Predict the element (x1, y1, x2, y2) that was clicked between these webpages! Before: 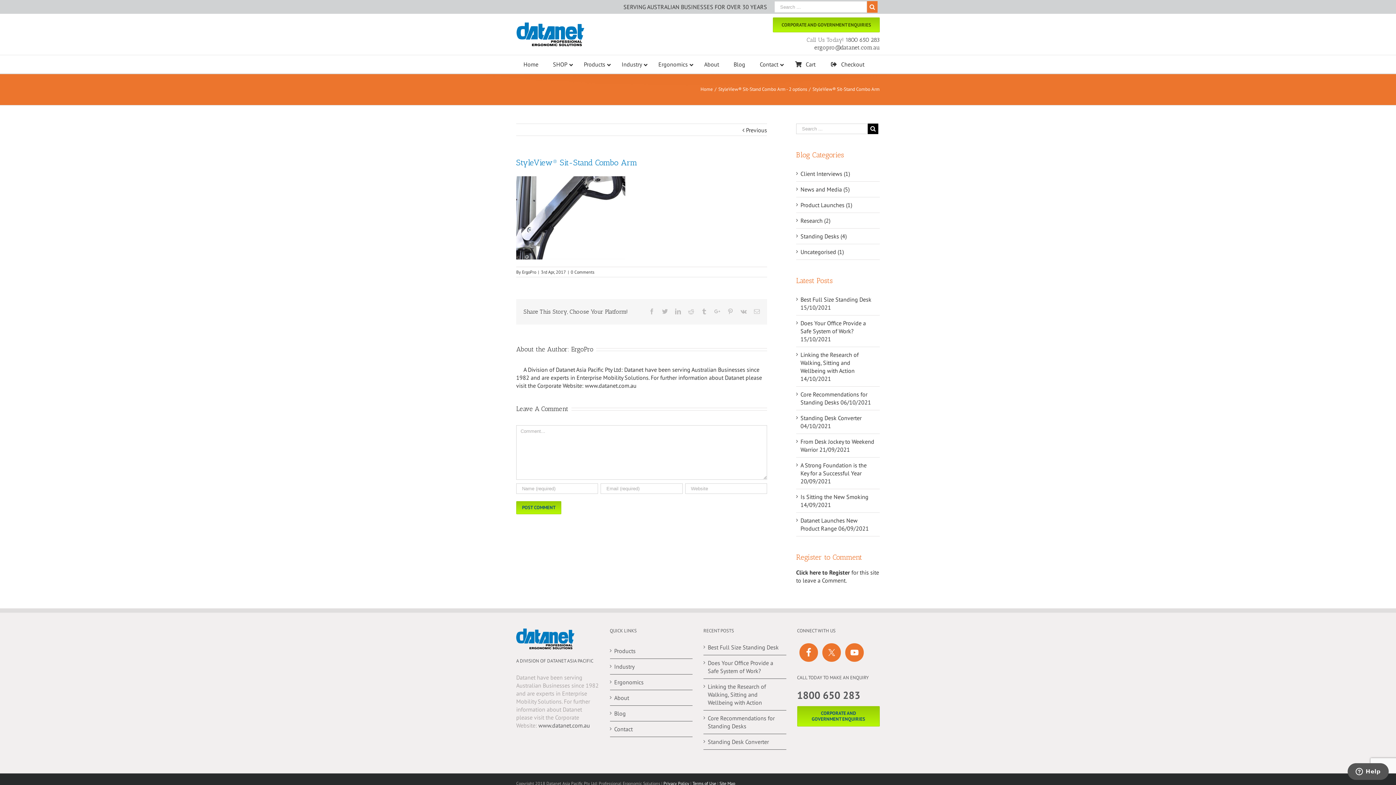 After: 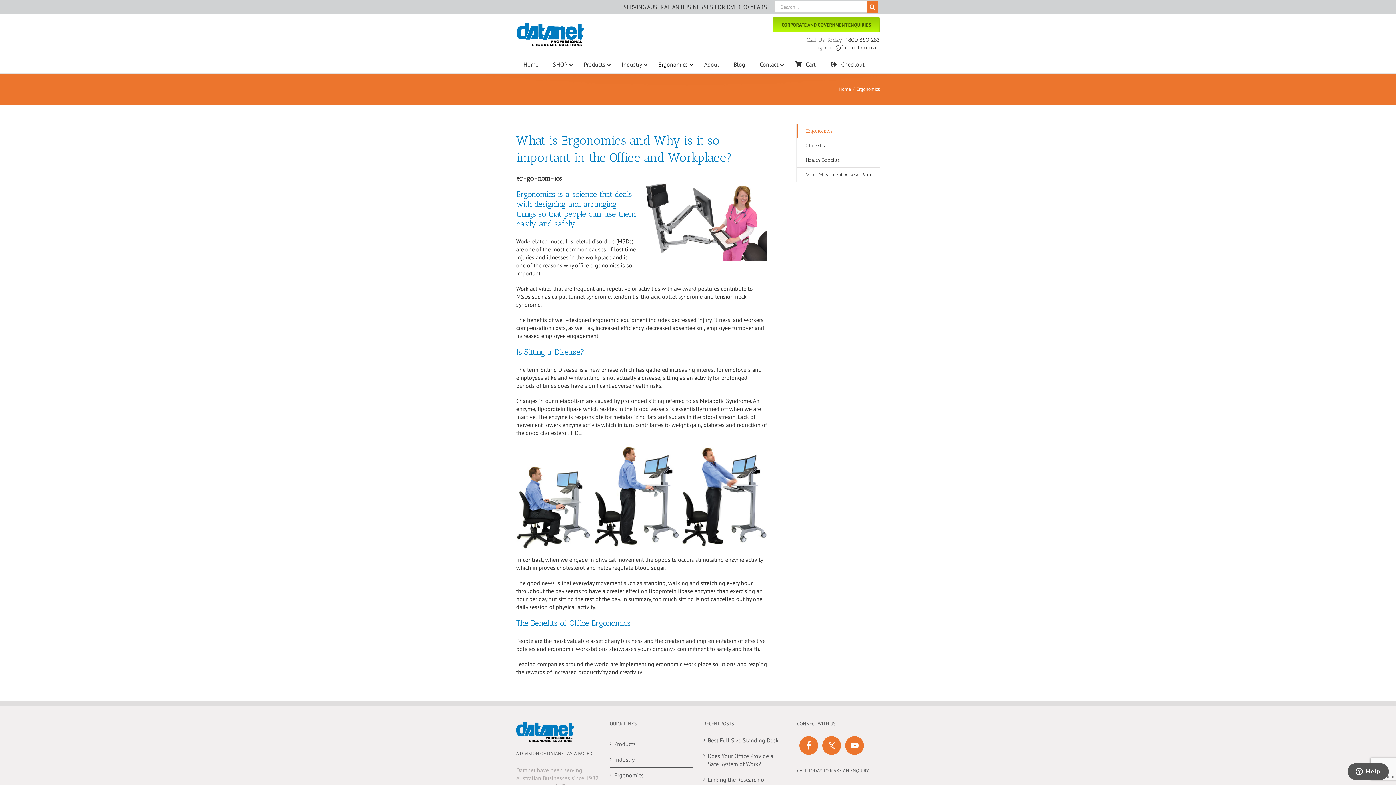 Action: label: Ergonomics bbox: (651, 55, 697, 73)